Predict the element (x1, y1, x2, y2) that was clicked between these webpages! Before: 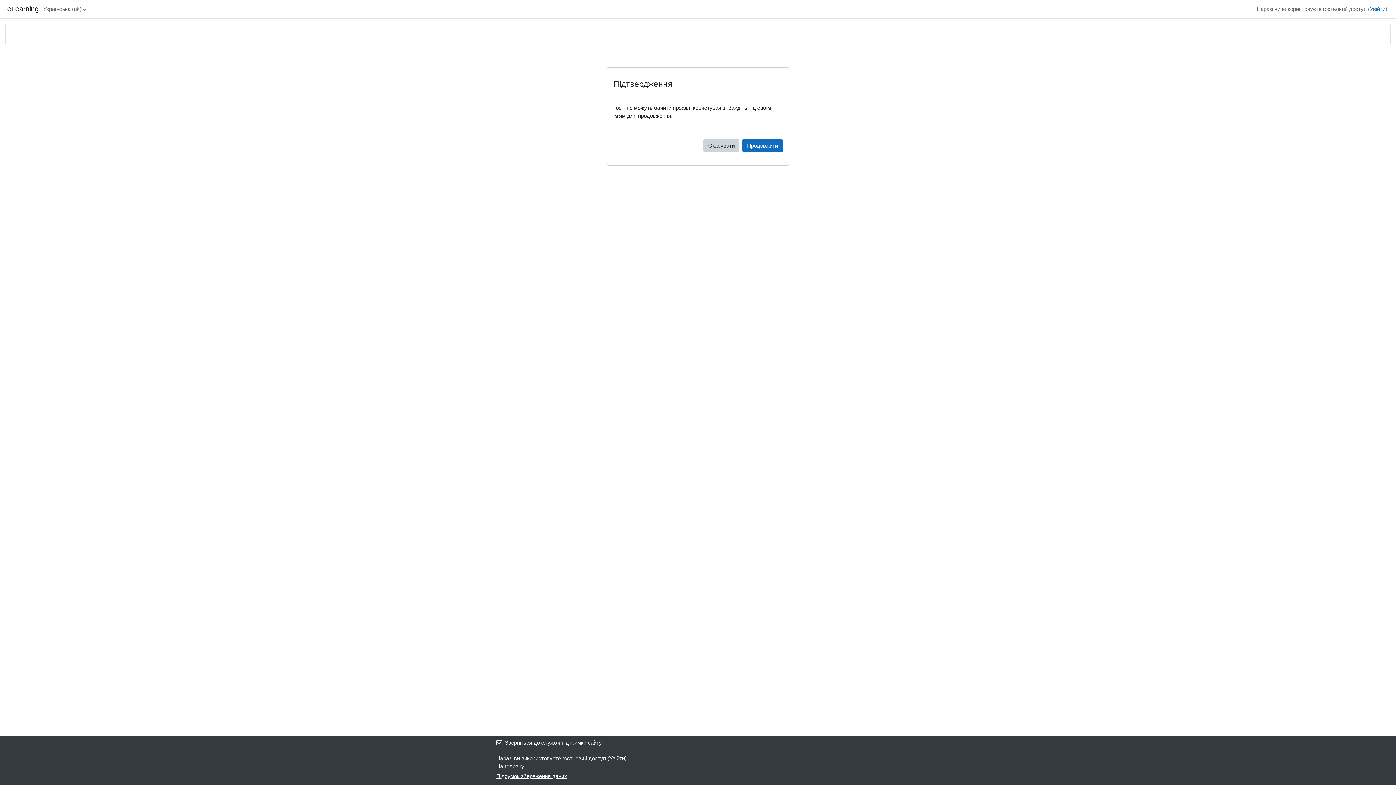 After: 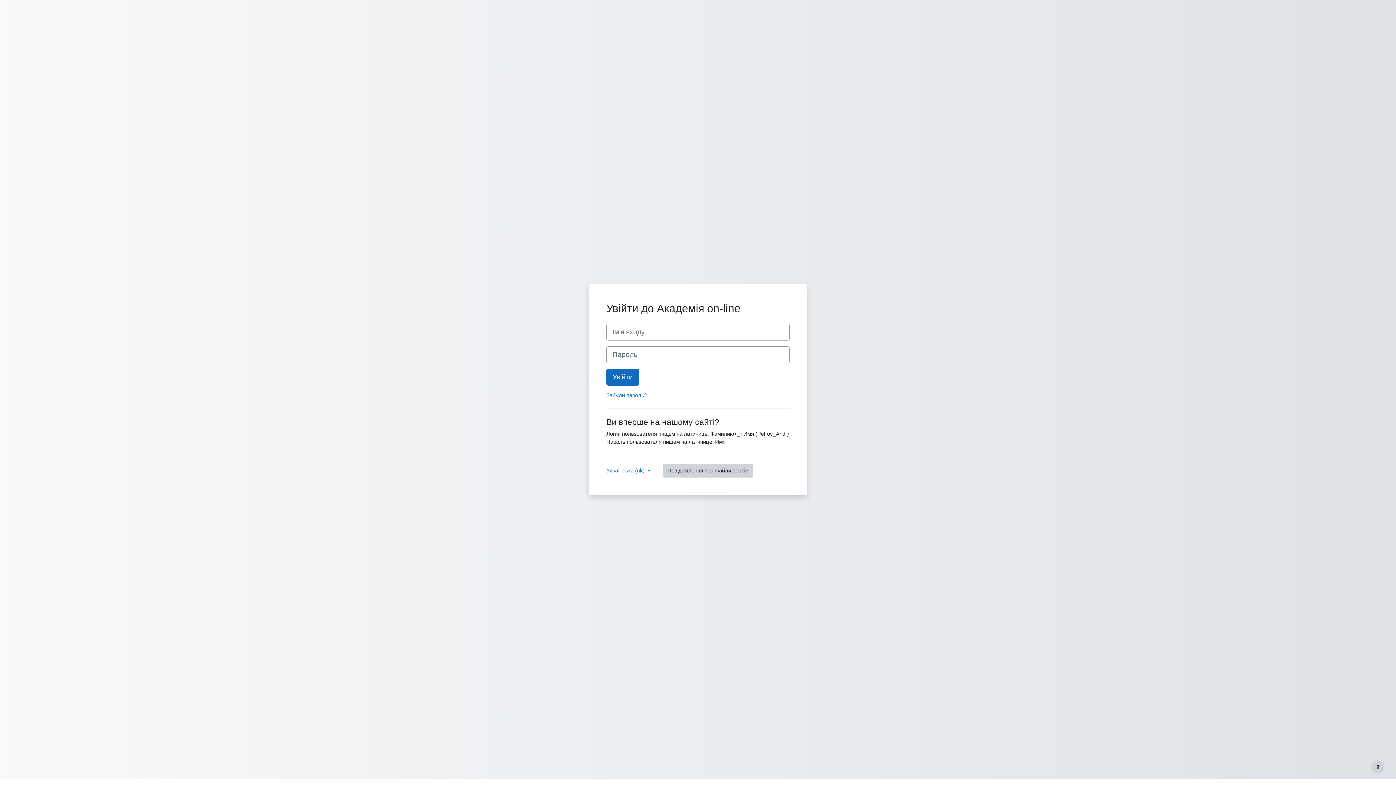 Action: bbox: (742, 139, 782, 152) label: Продовжити